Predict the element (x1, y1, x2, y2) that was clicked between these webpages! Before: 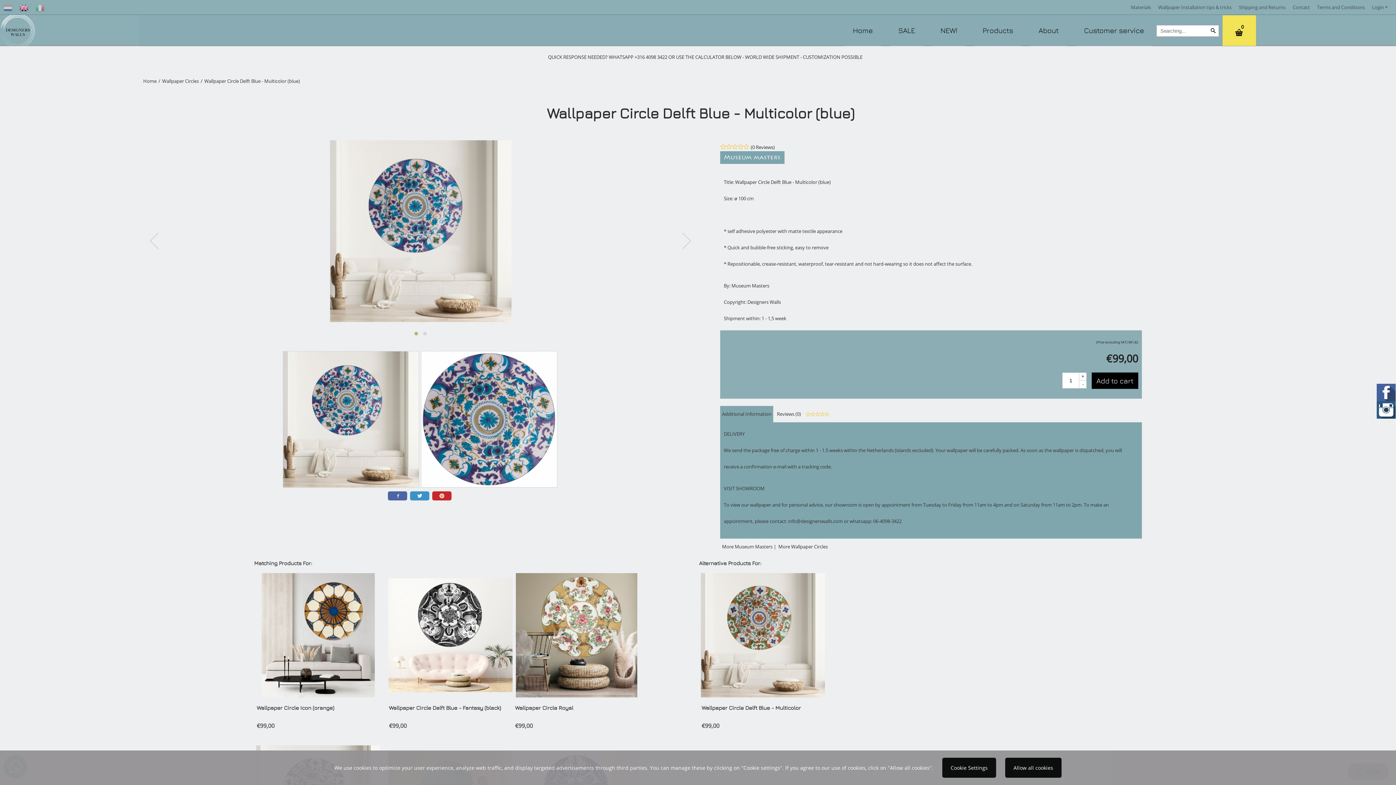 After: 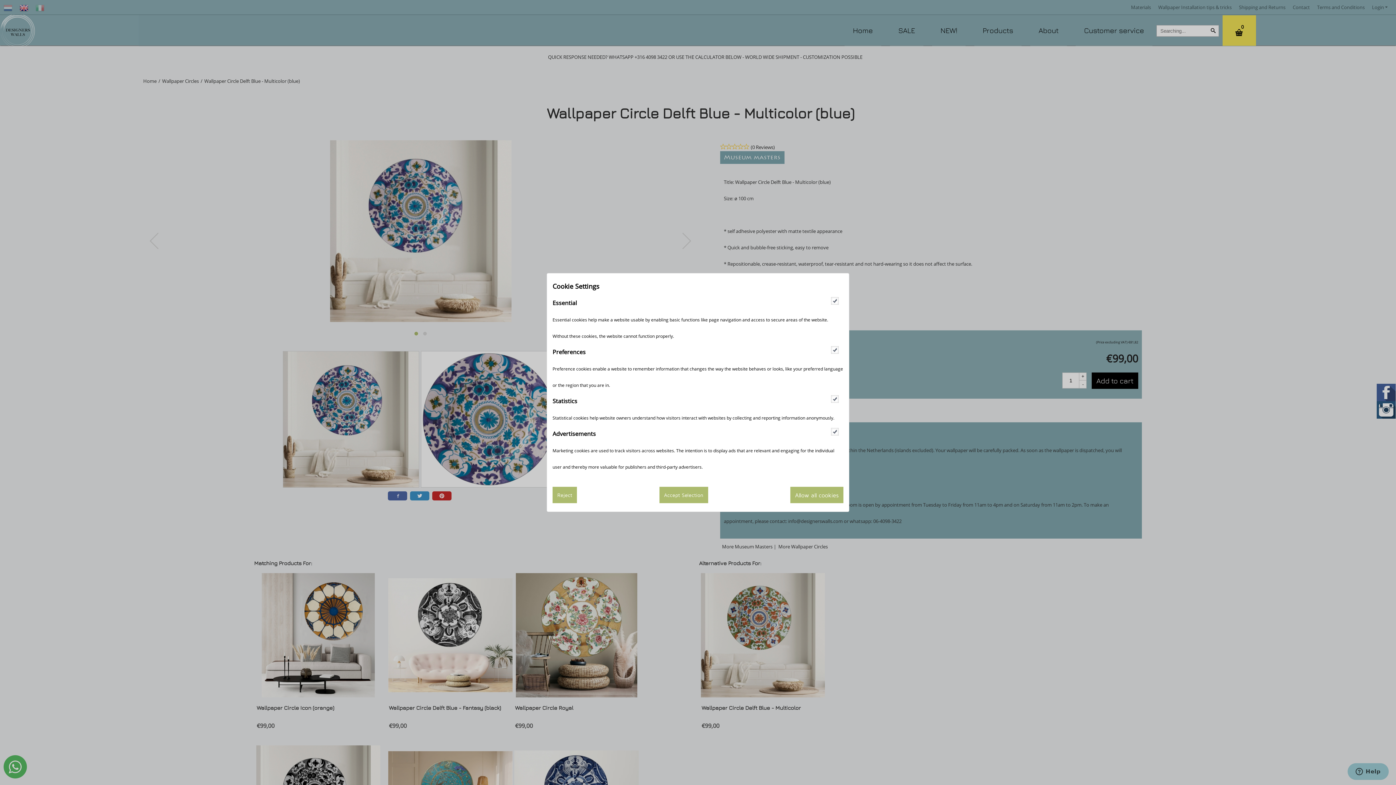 Action: bbox: (942, 758, 996, 778) label: Cookie Settings